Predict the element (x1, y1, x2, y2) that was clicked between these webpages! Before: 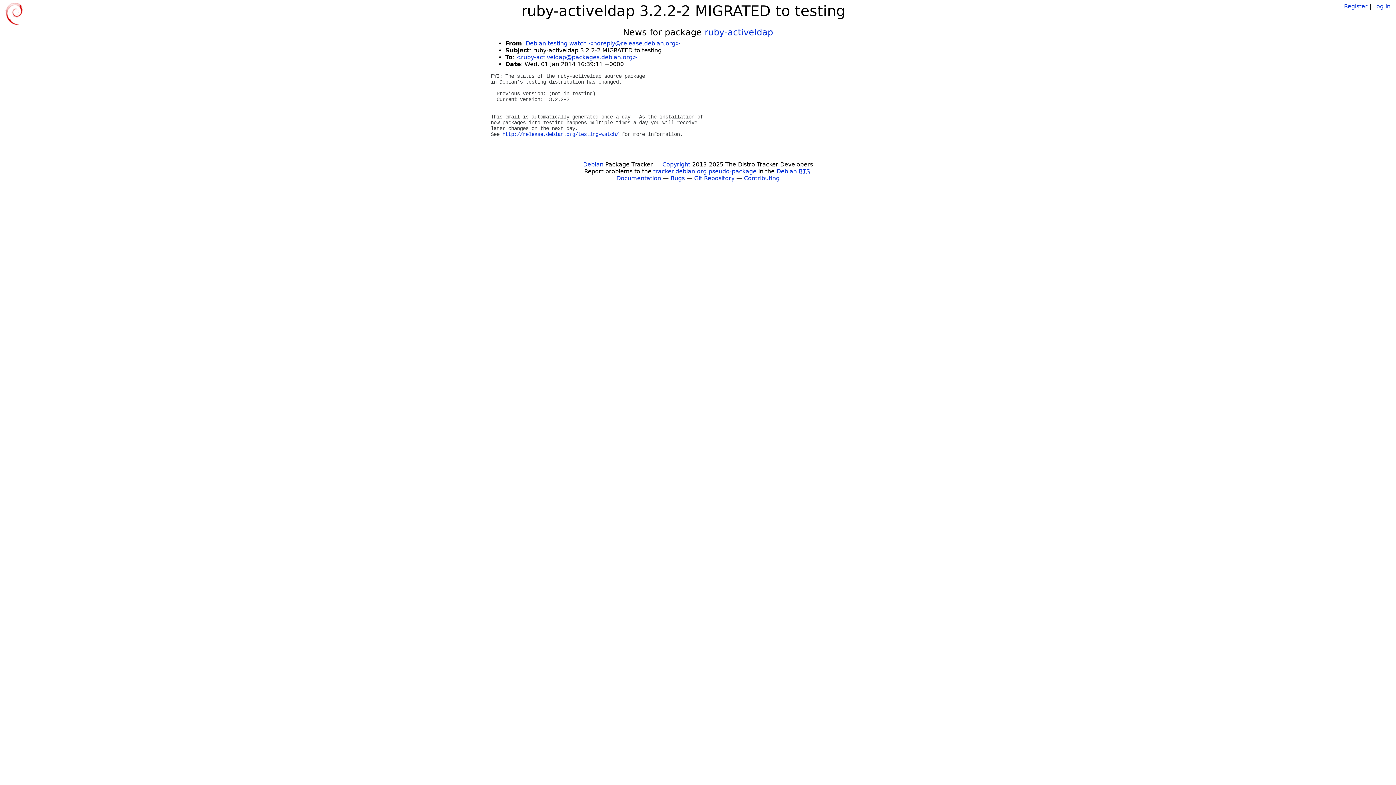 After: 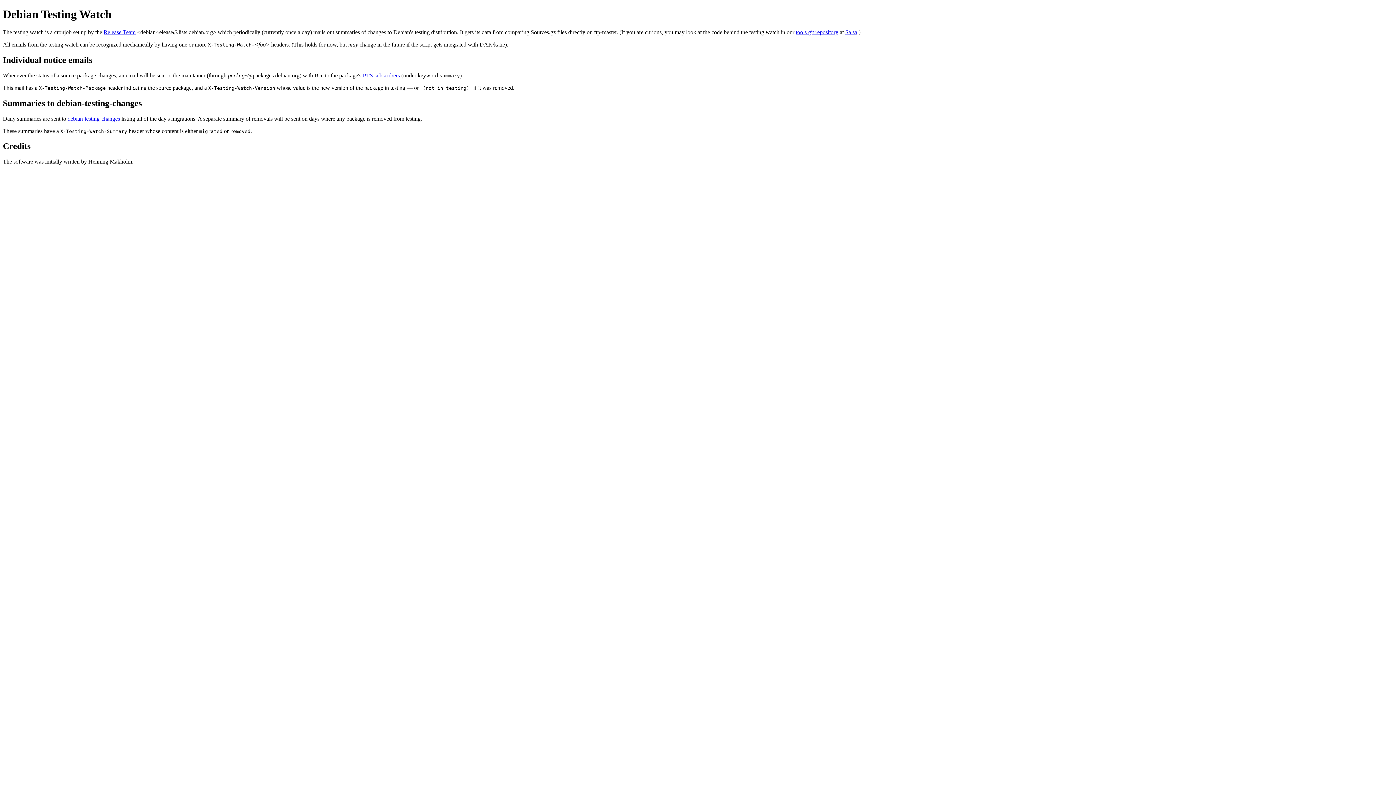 Action: label: http://release.debian.org/testing-watch/ bbox: (502, 131, 618, 137)